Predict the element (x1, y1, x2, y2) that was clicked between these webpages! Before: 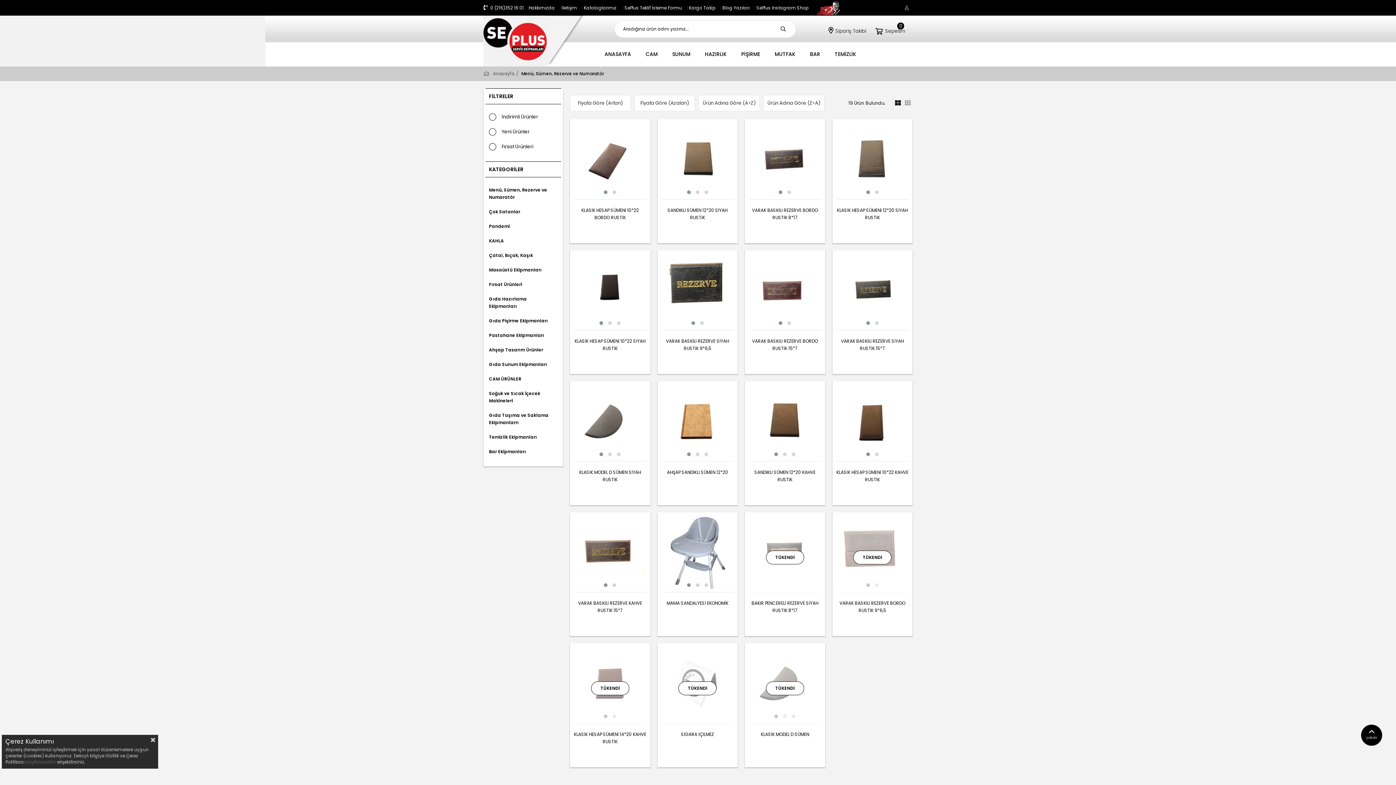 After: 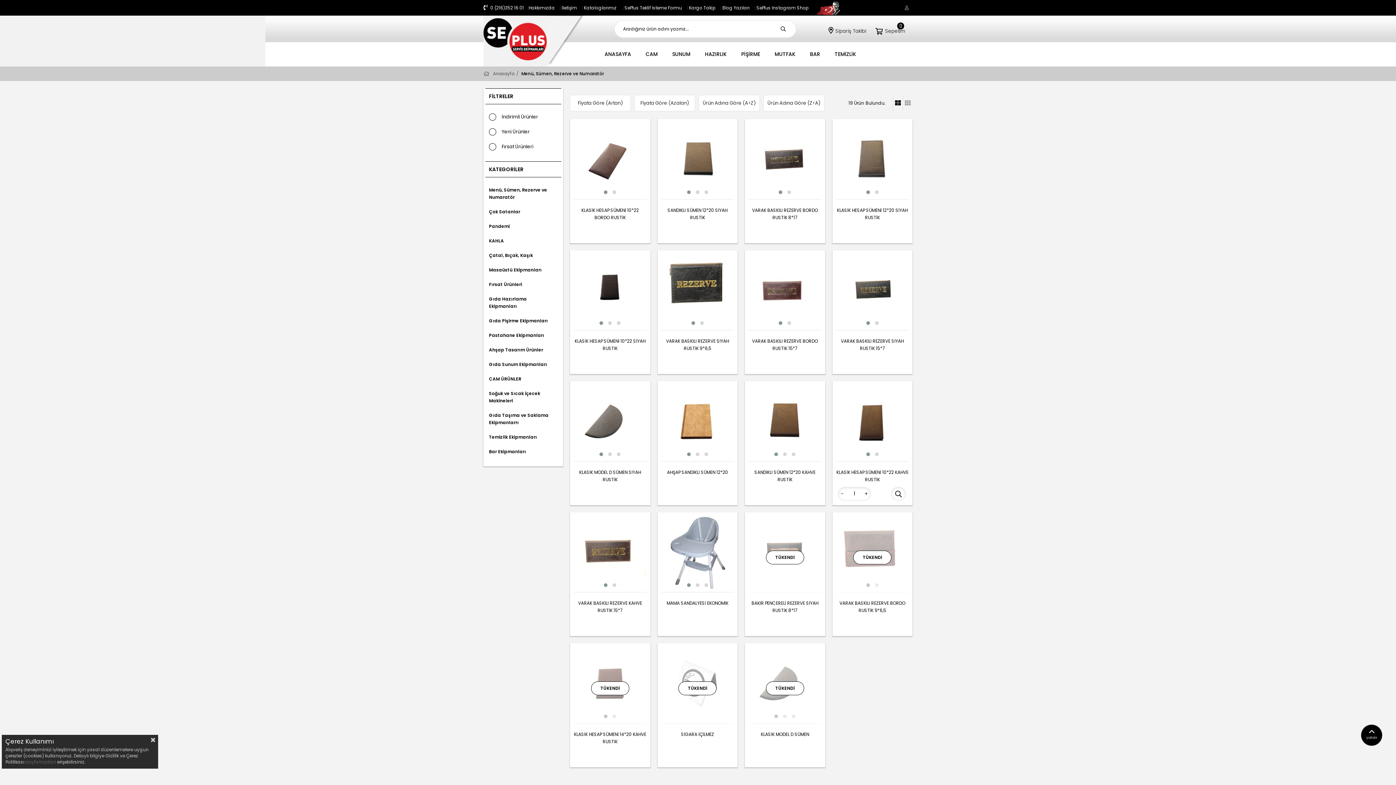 Action: bbox: (863, 450, 872, 458)